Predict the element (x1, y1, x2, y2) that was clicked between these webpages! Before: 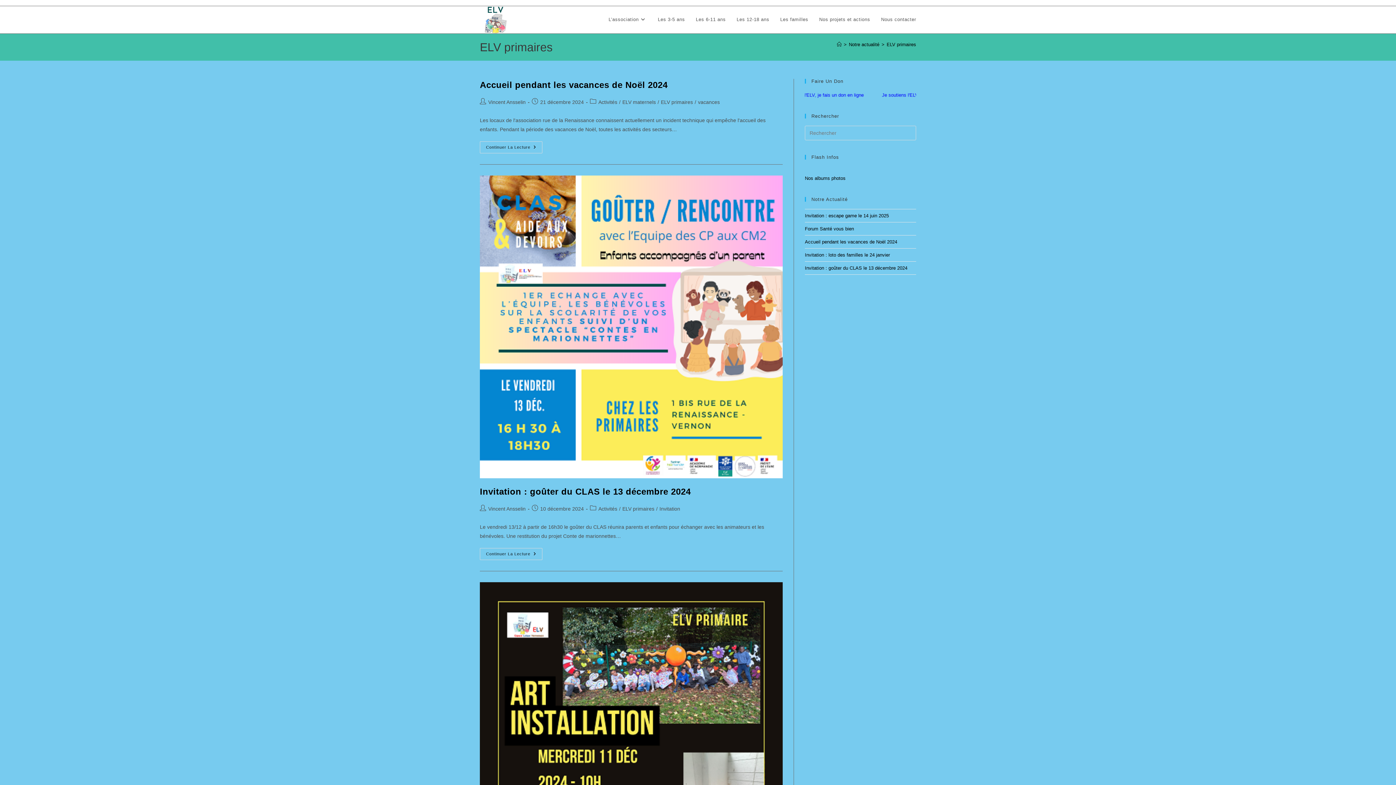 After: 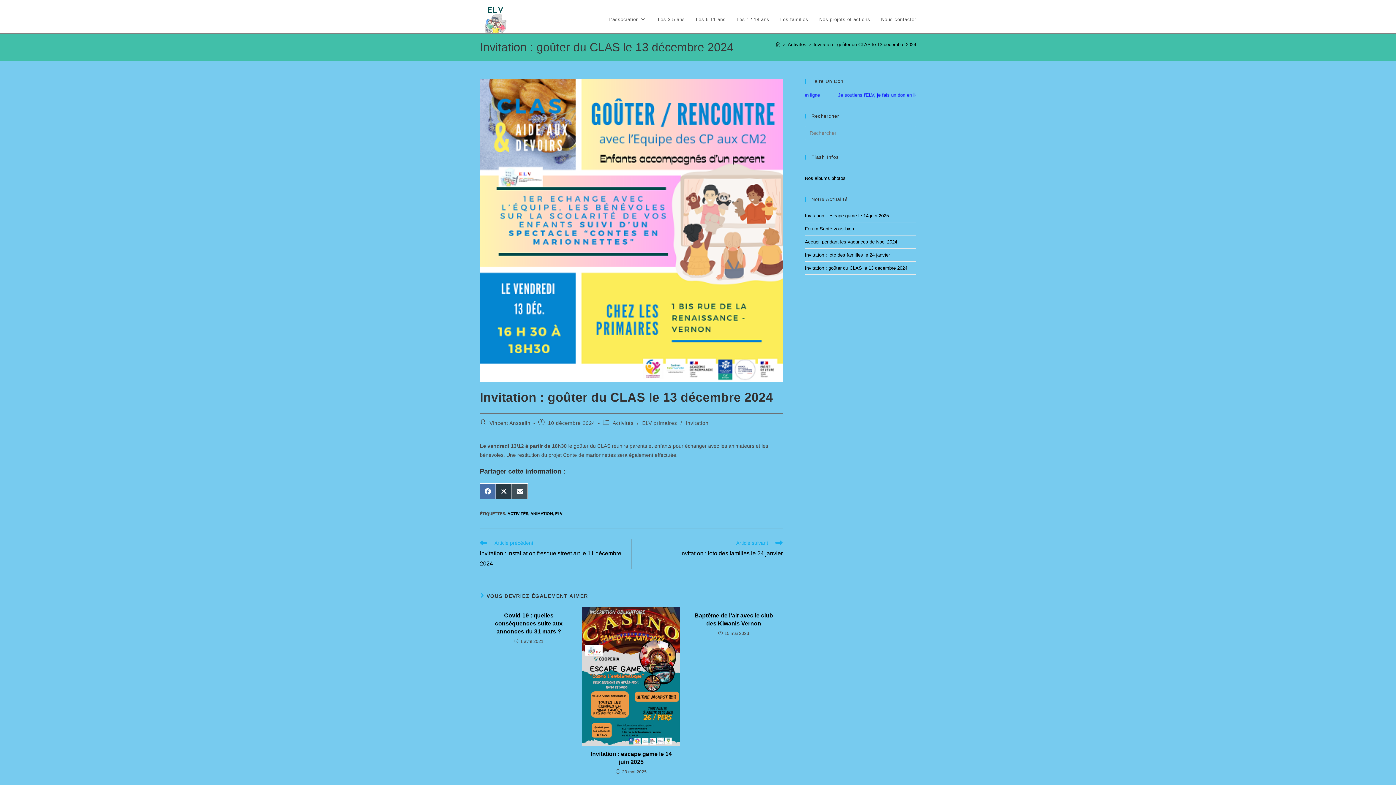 Action: label: Invitation : goûter du CLAS le 13 décembre 2024 bbox: (805, 265, 907, 270)